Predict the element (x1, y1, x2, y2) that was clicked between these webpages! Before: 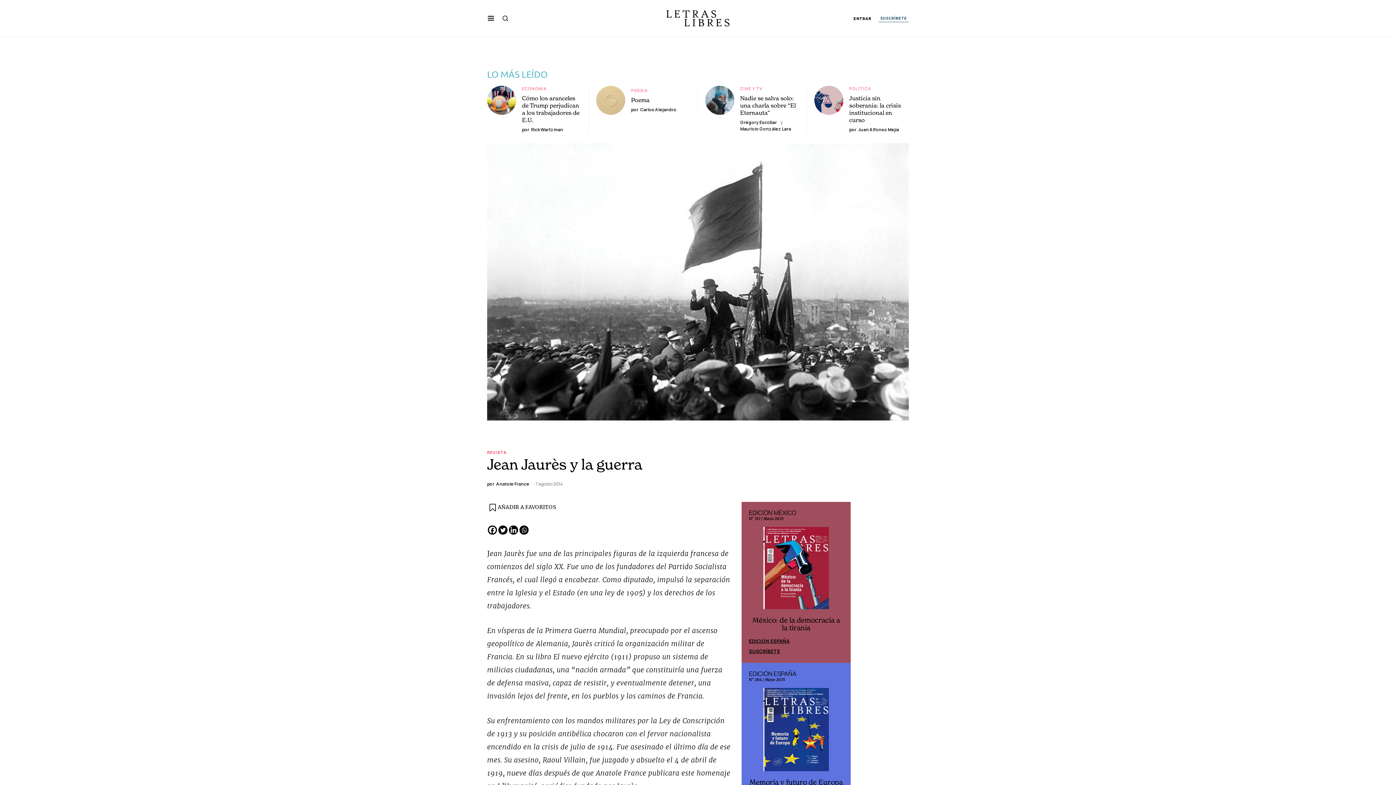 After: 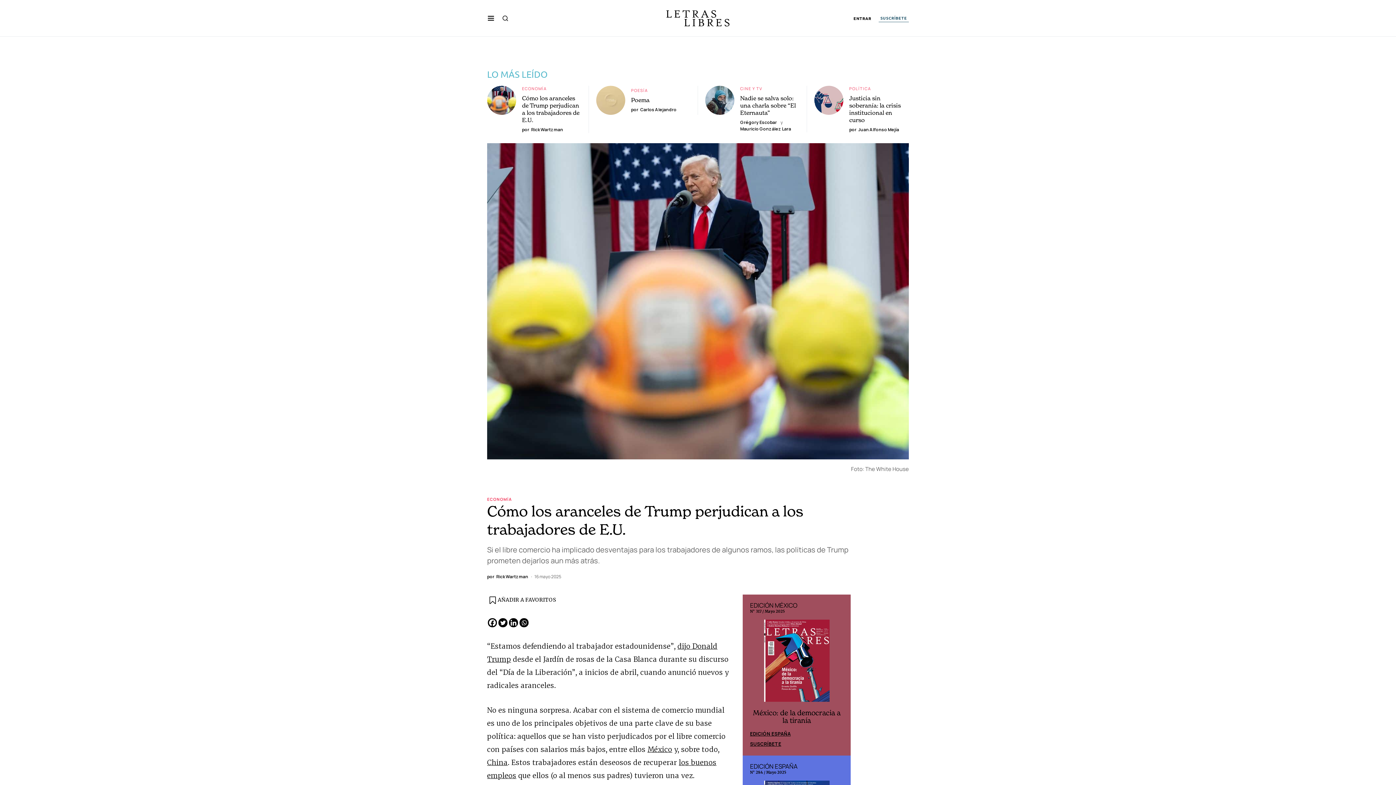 Action: bbox: (487, 85, 516, 114)